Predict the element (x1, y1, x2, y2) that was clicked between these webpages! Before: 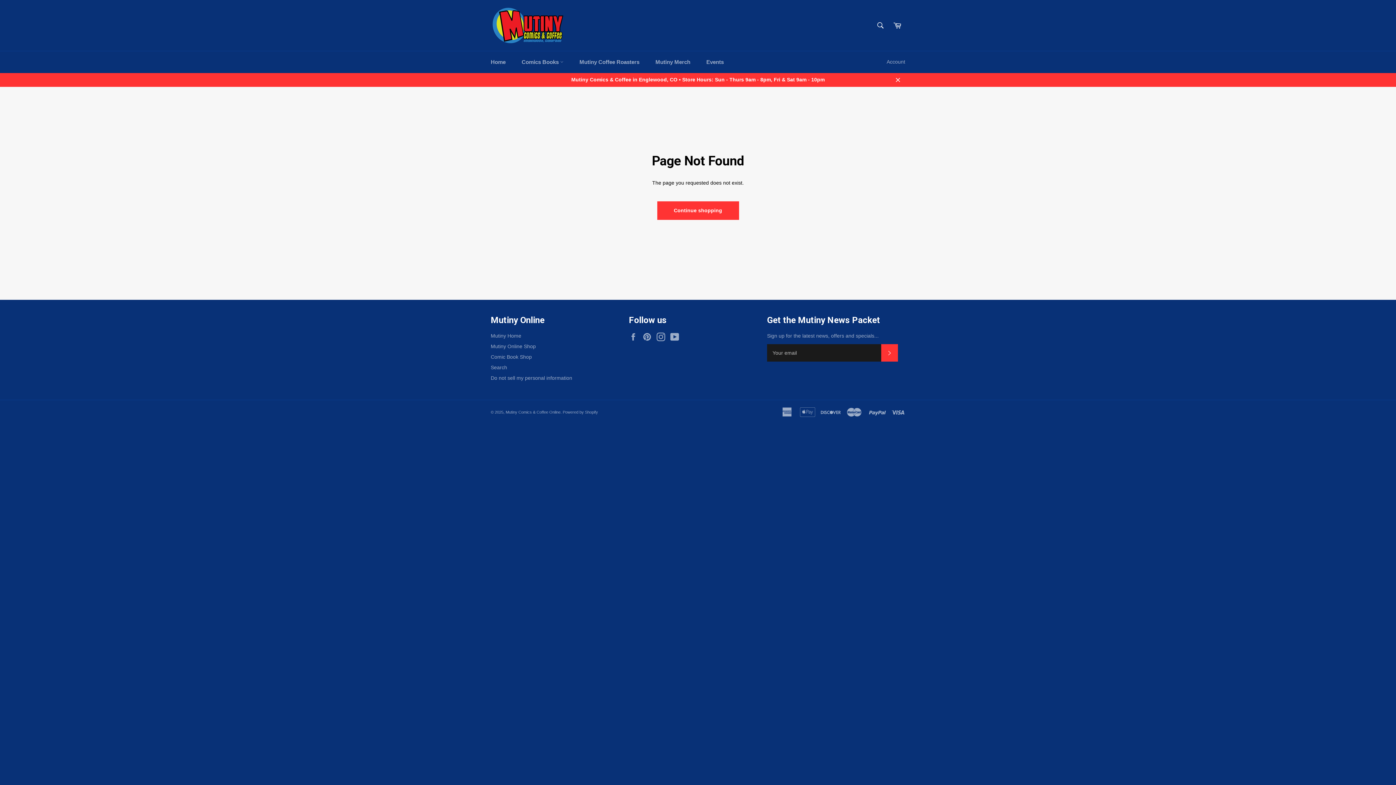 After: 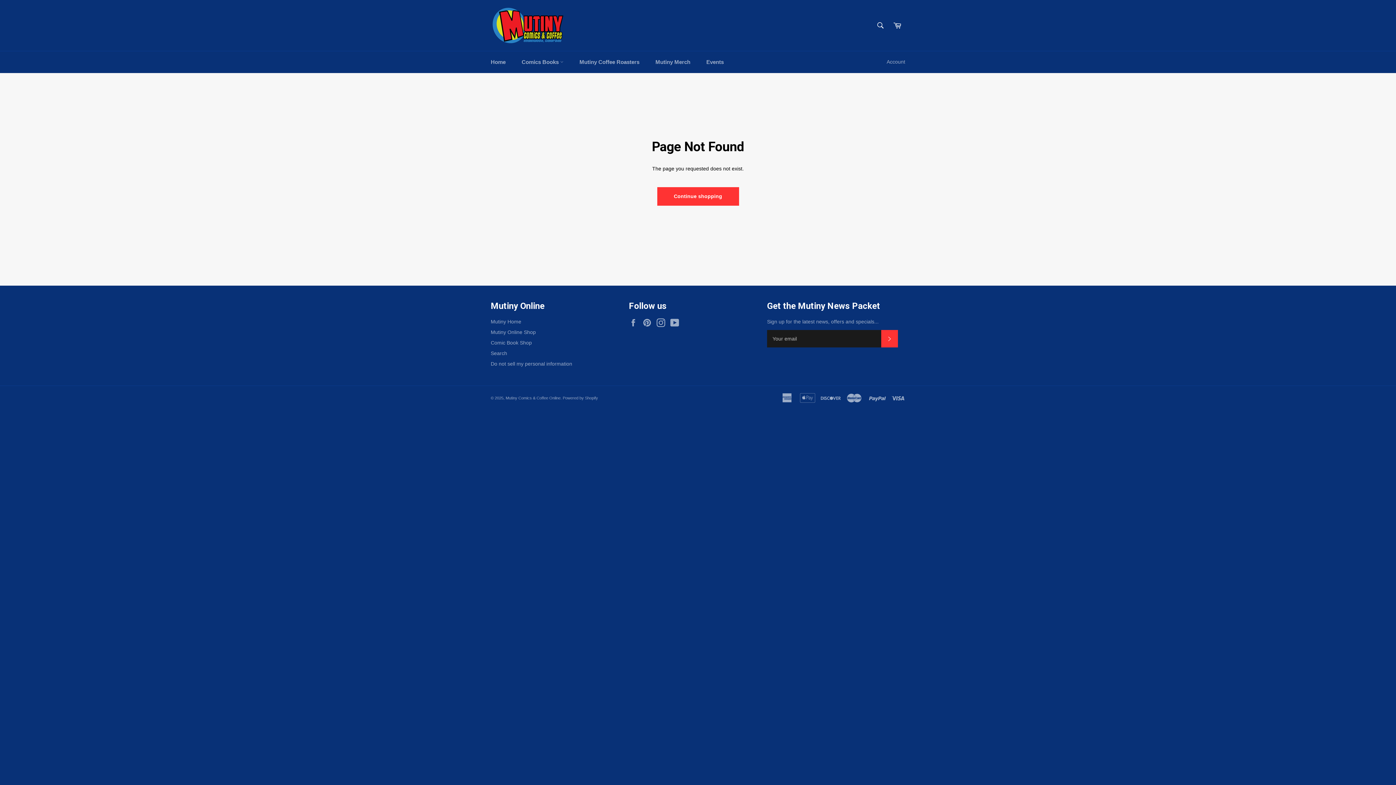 Action: label: Close bbox: (890, 72, 905, 86)